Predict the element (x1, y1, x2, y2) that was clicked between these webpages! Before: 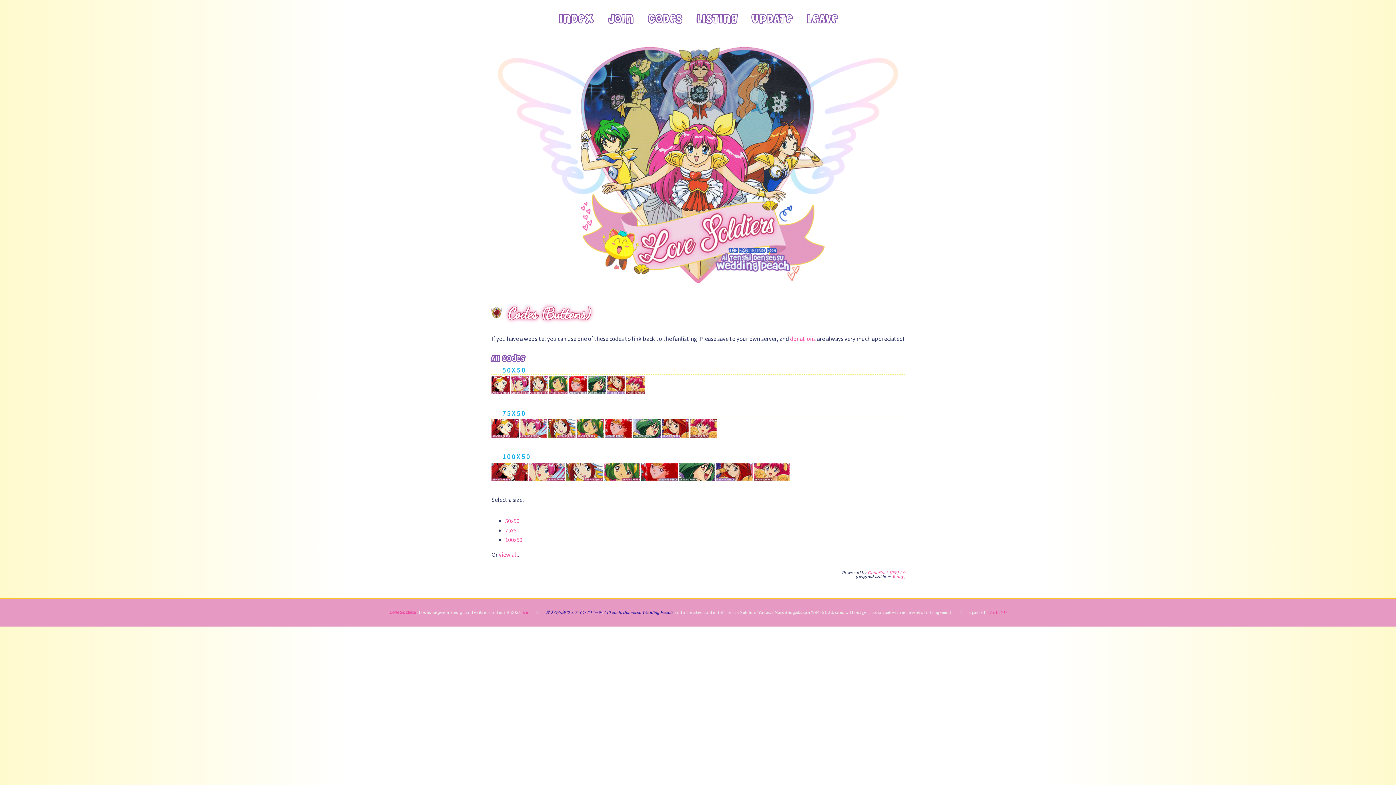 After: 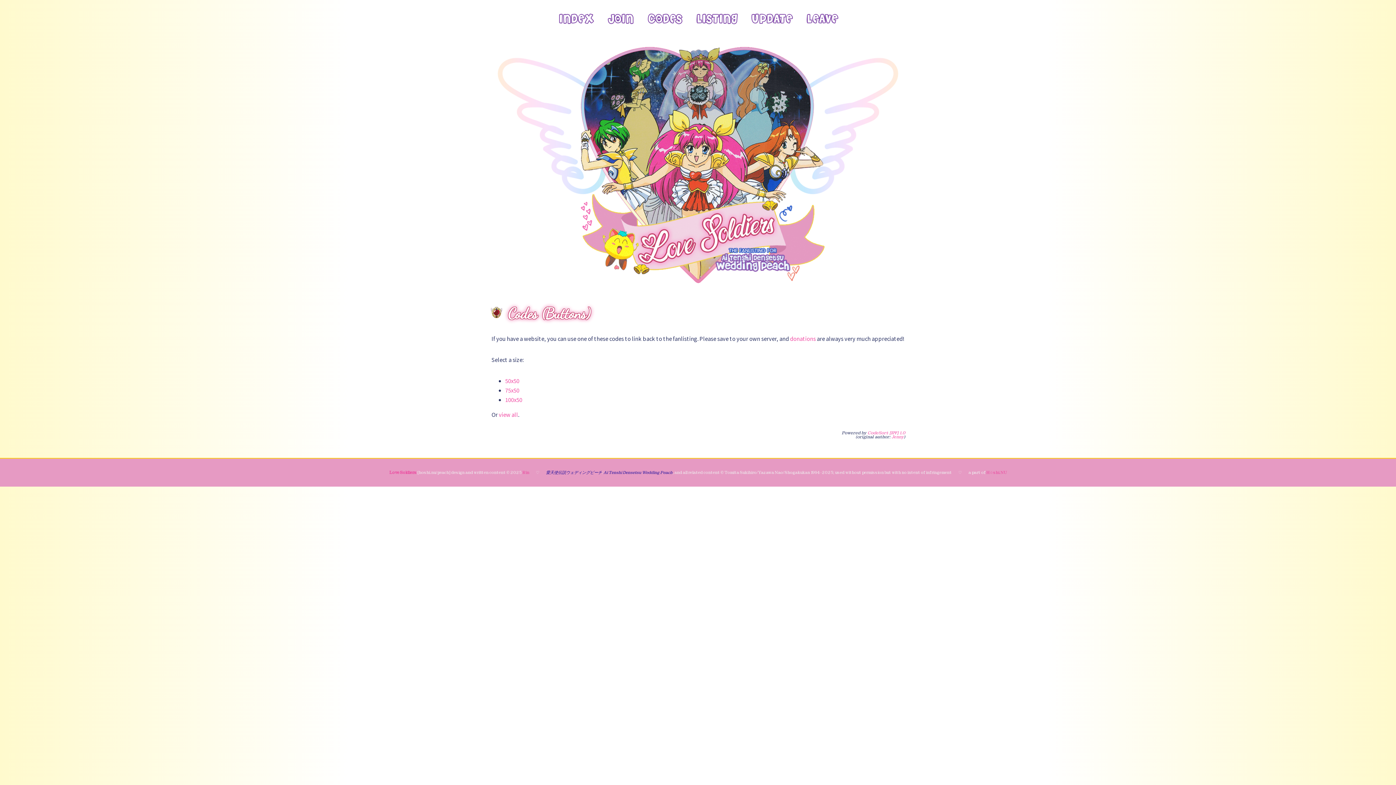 Action: bbox: (647, 11, 682, 26) label: CODES